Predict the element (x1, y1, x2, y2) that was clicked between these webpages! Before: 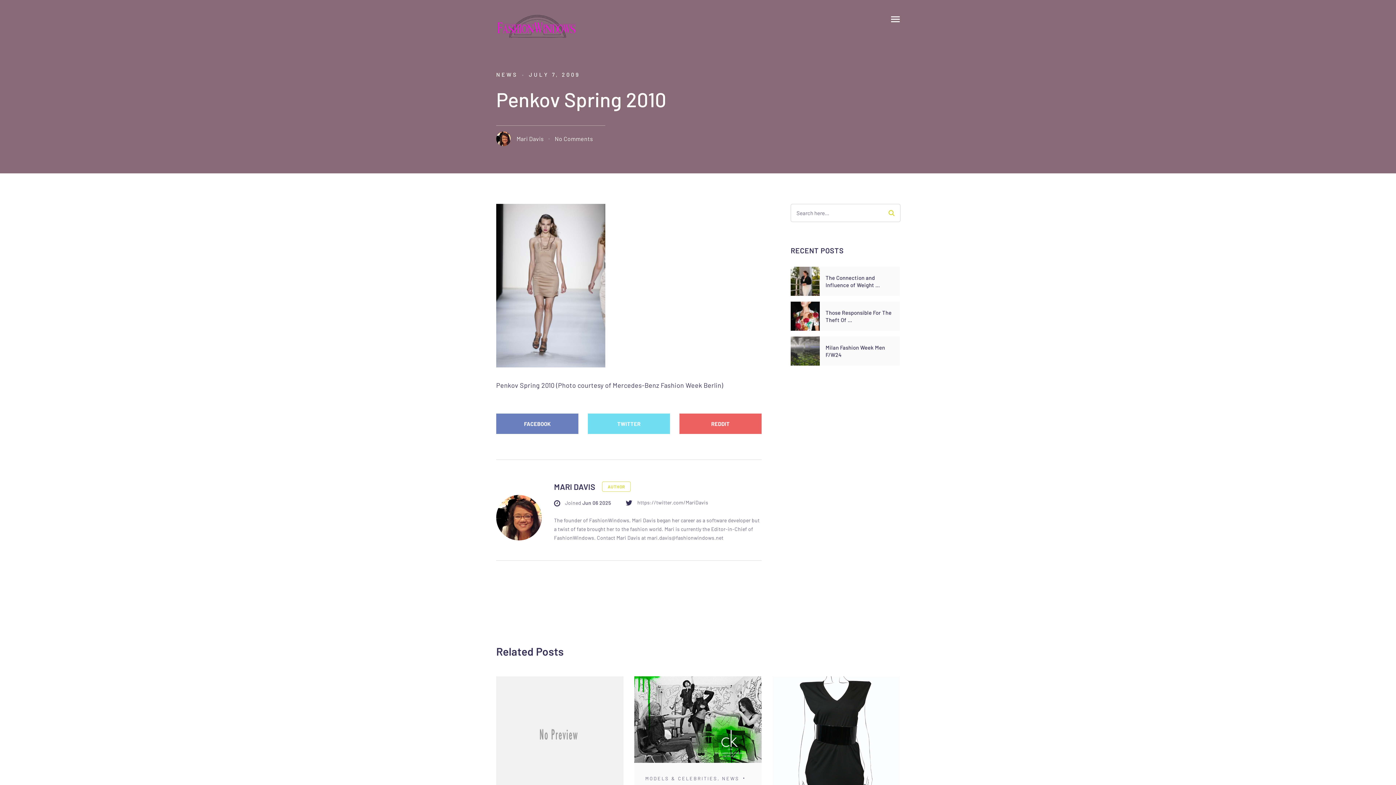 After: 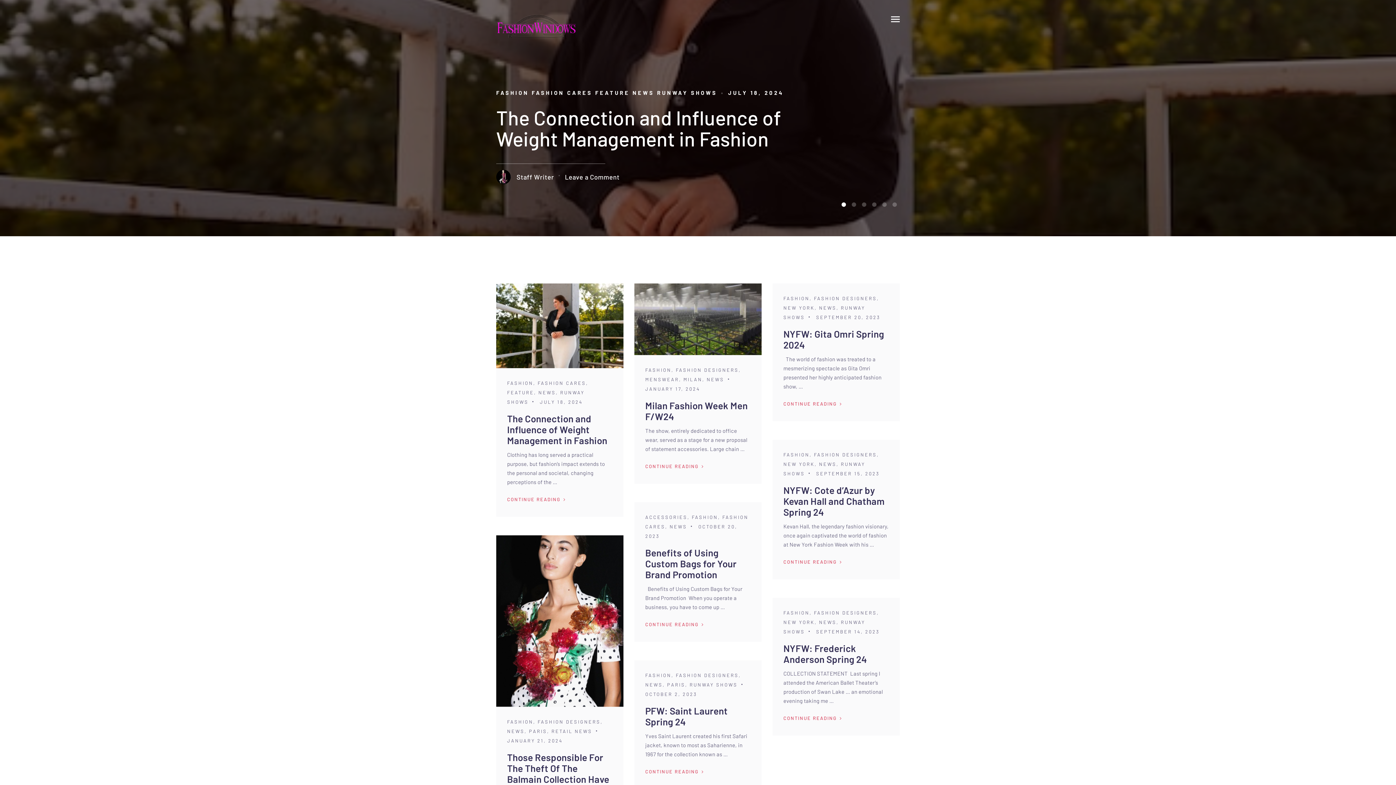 Action: bbox: (496, 14, 577, 37)